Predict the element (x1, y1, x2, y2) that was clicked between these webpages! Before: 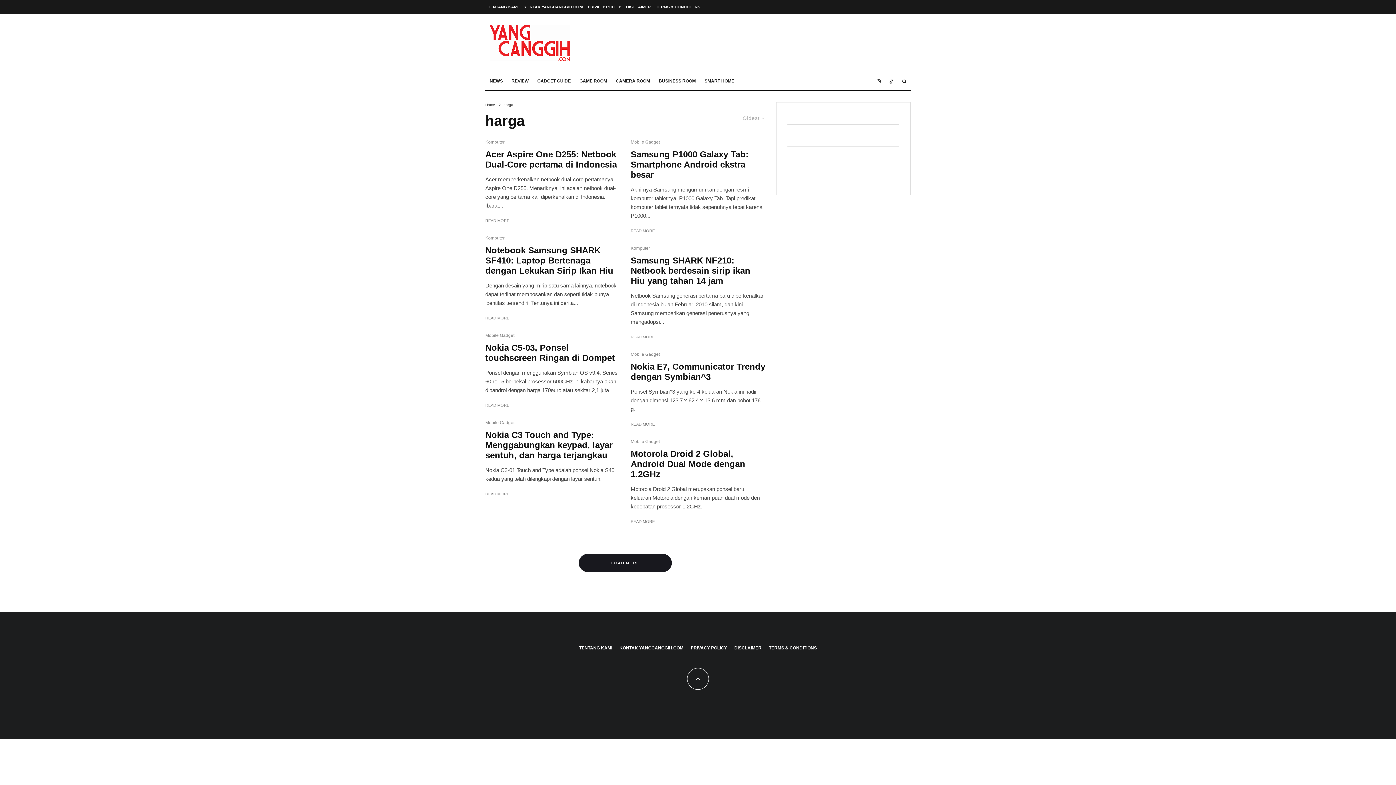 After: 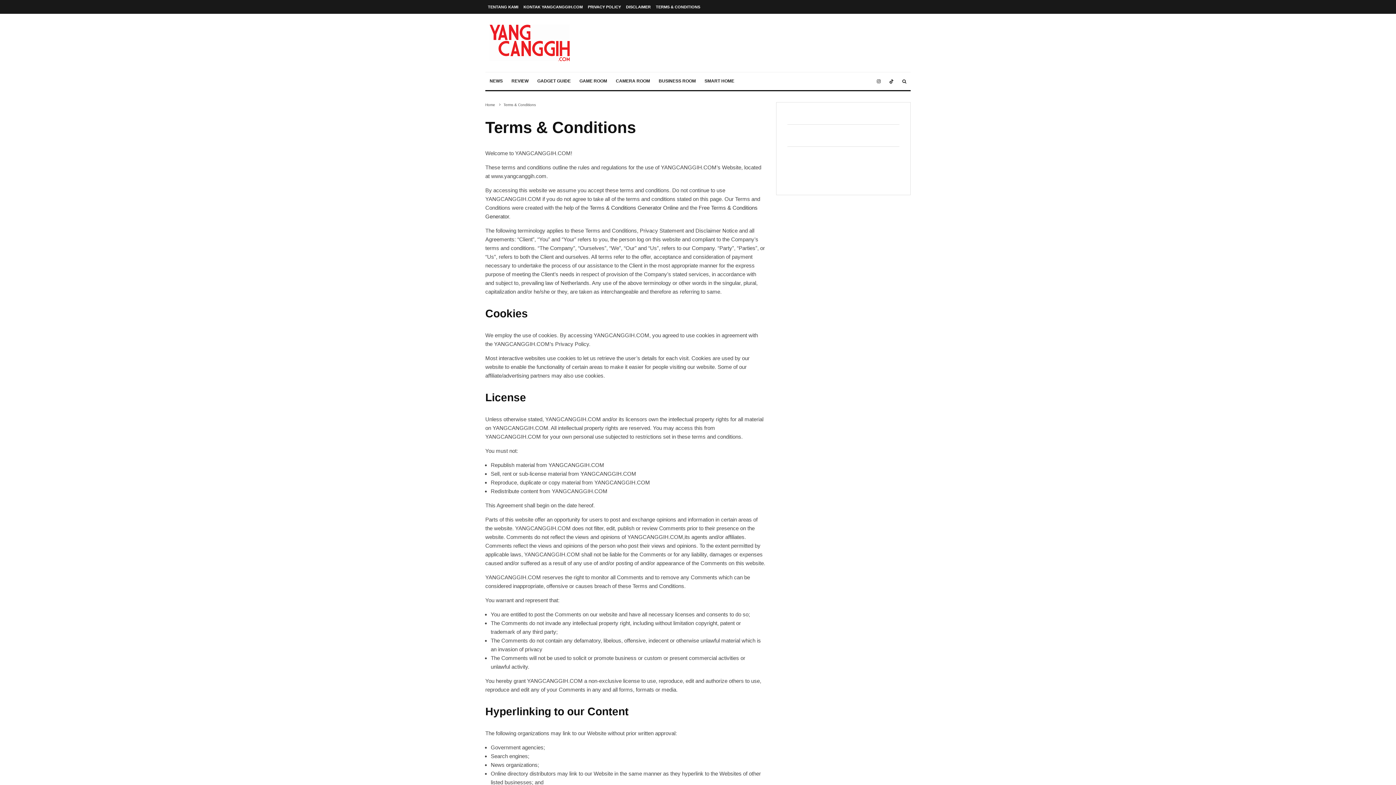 Action: label: TERMS & CONDITIONS bbox: (653, 0, 702, 13)